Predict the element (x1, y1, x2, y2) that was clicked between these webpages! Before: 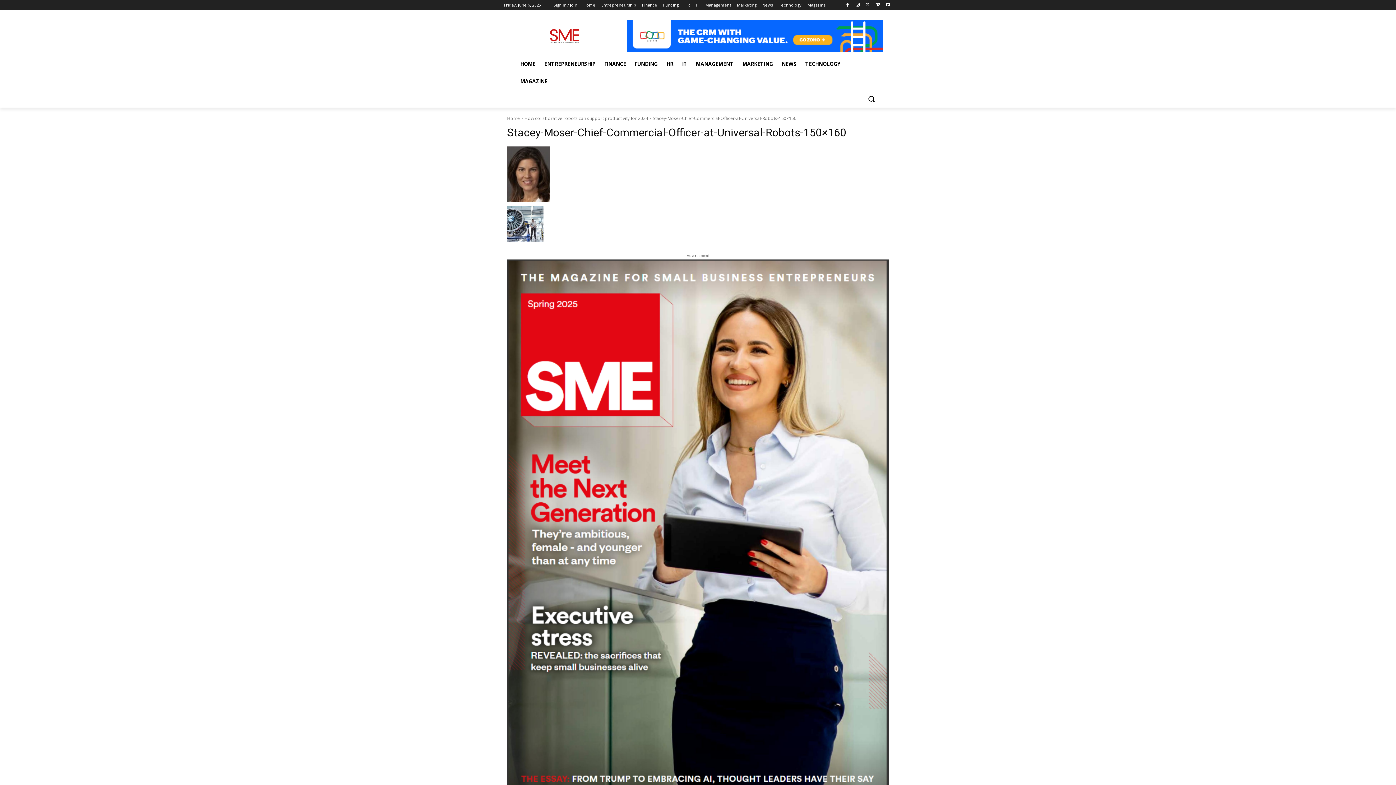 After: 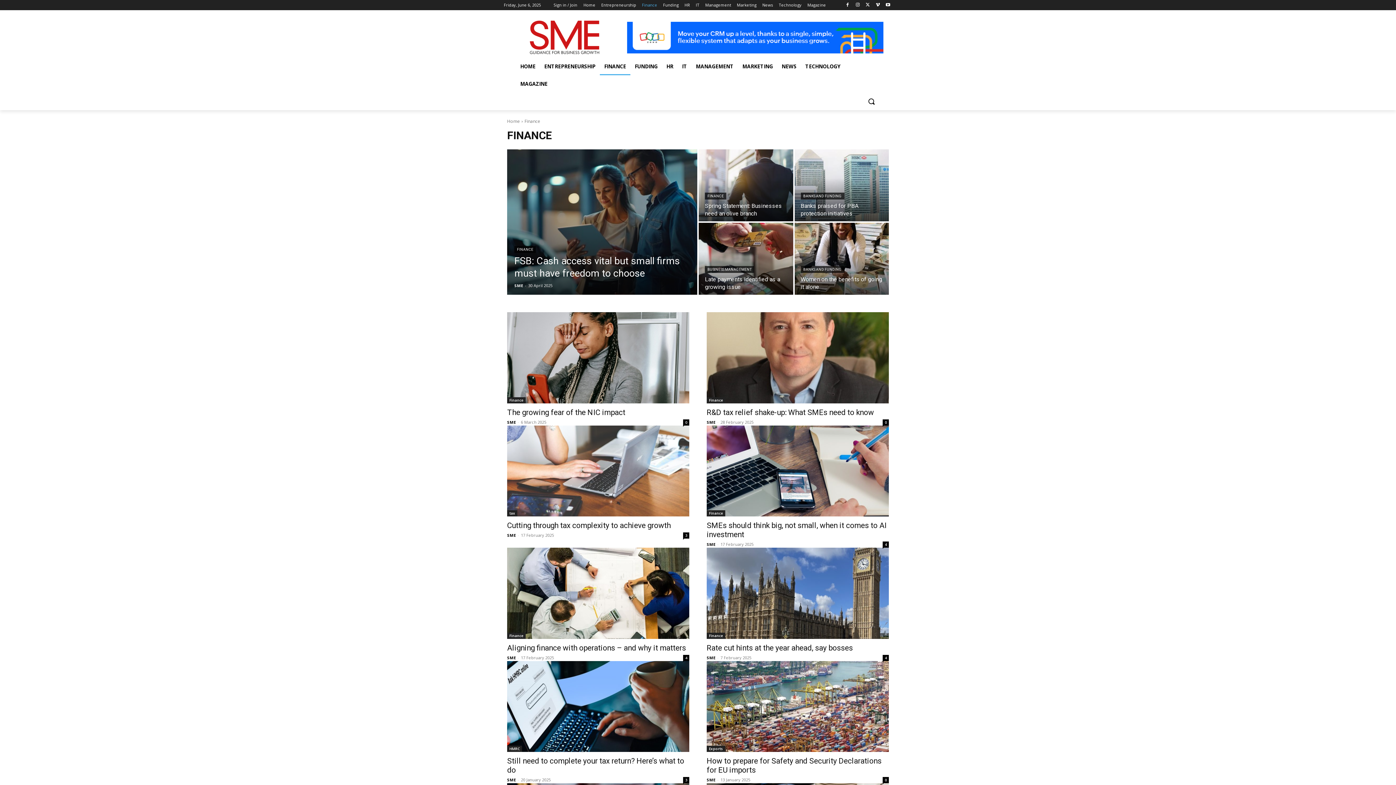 Action: bbox: (642, 0, 657, 10) label: Finance